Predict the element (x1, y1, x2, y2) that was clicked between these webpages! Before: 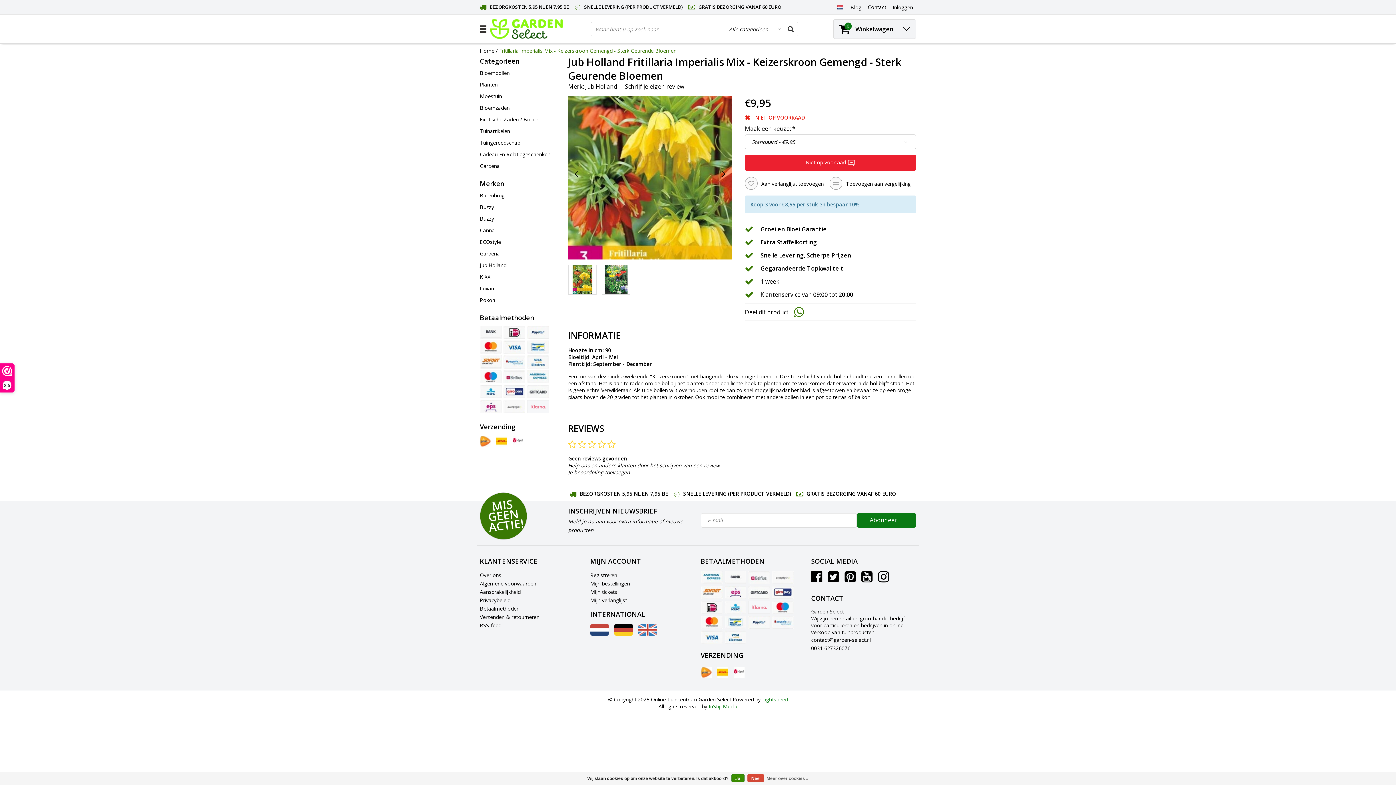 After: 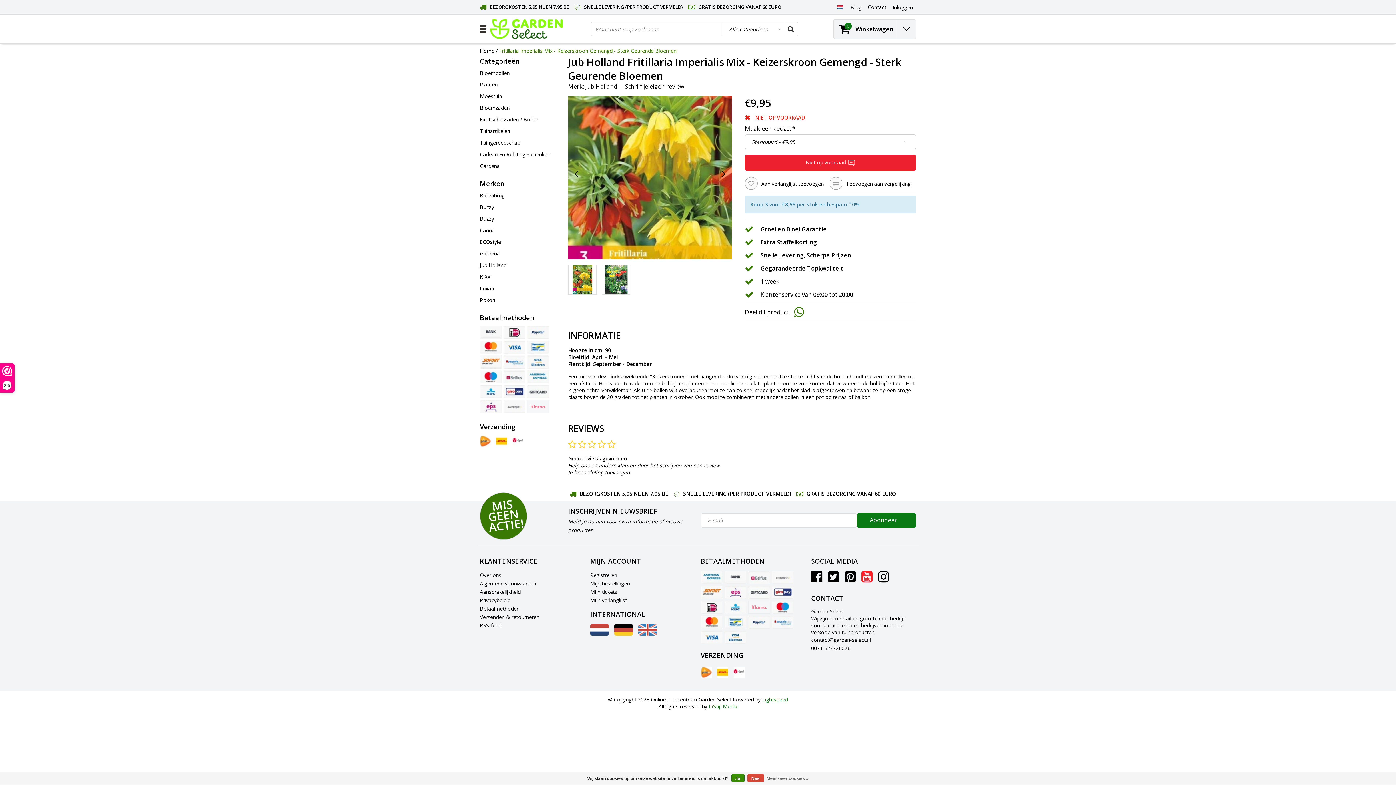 Action: bbox: (861, 576, 872, 583)